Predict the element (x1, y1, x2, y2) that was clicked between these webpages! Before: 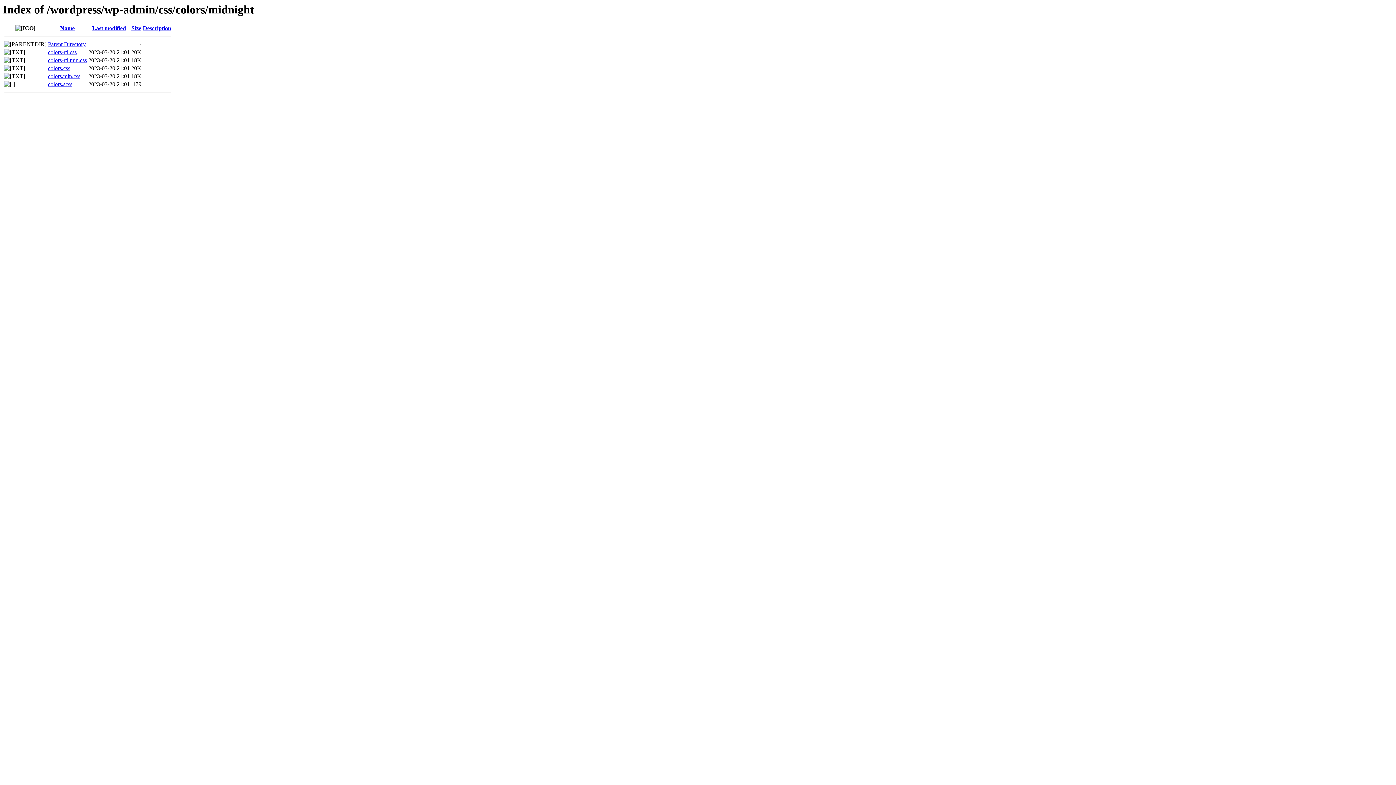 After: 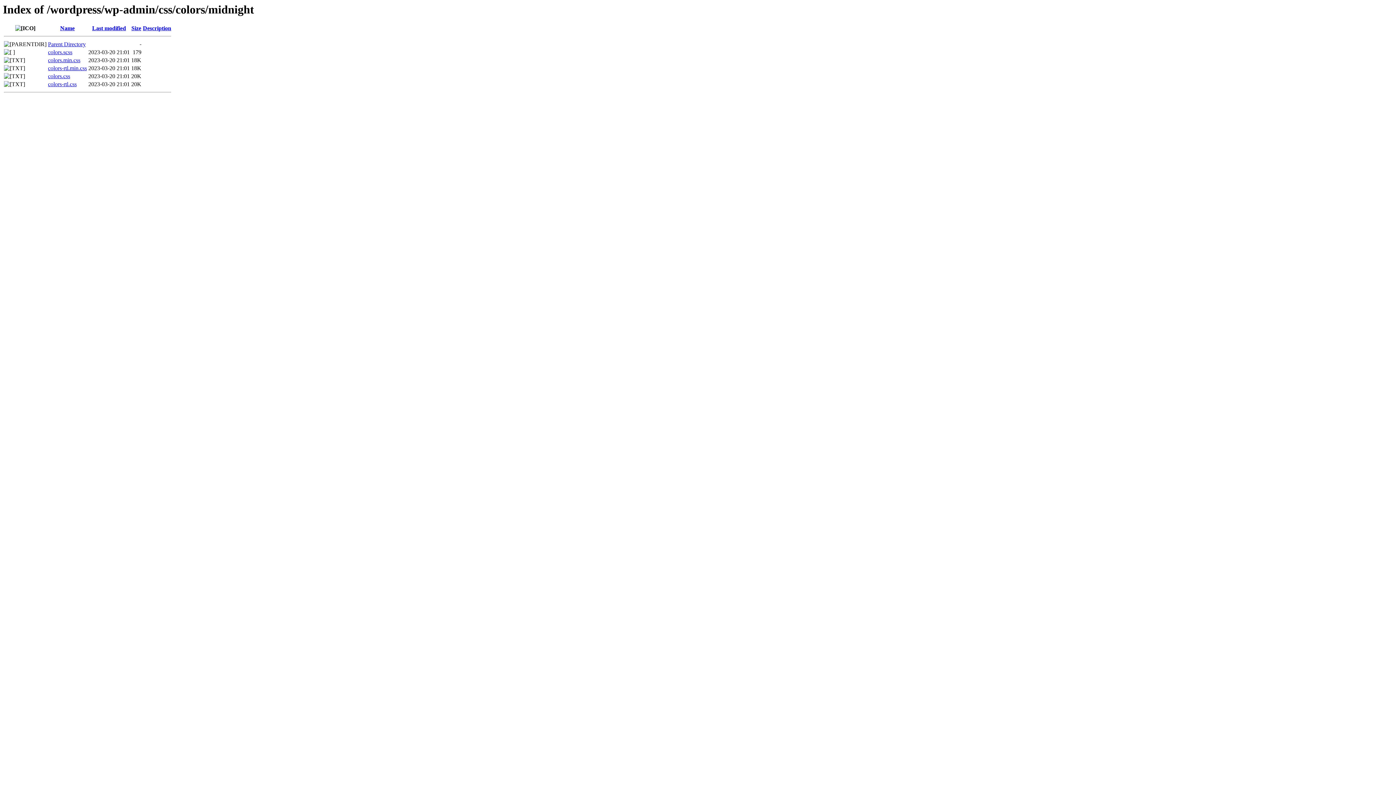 Action: label: Size bbox: (131, 25, 141, 31)